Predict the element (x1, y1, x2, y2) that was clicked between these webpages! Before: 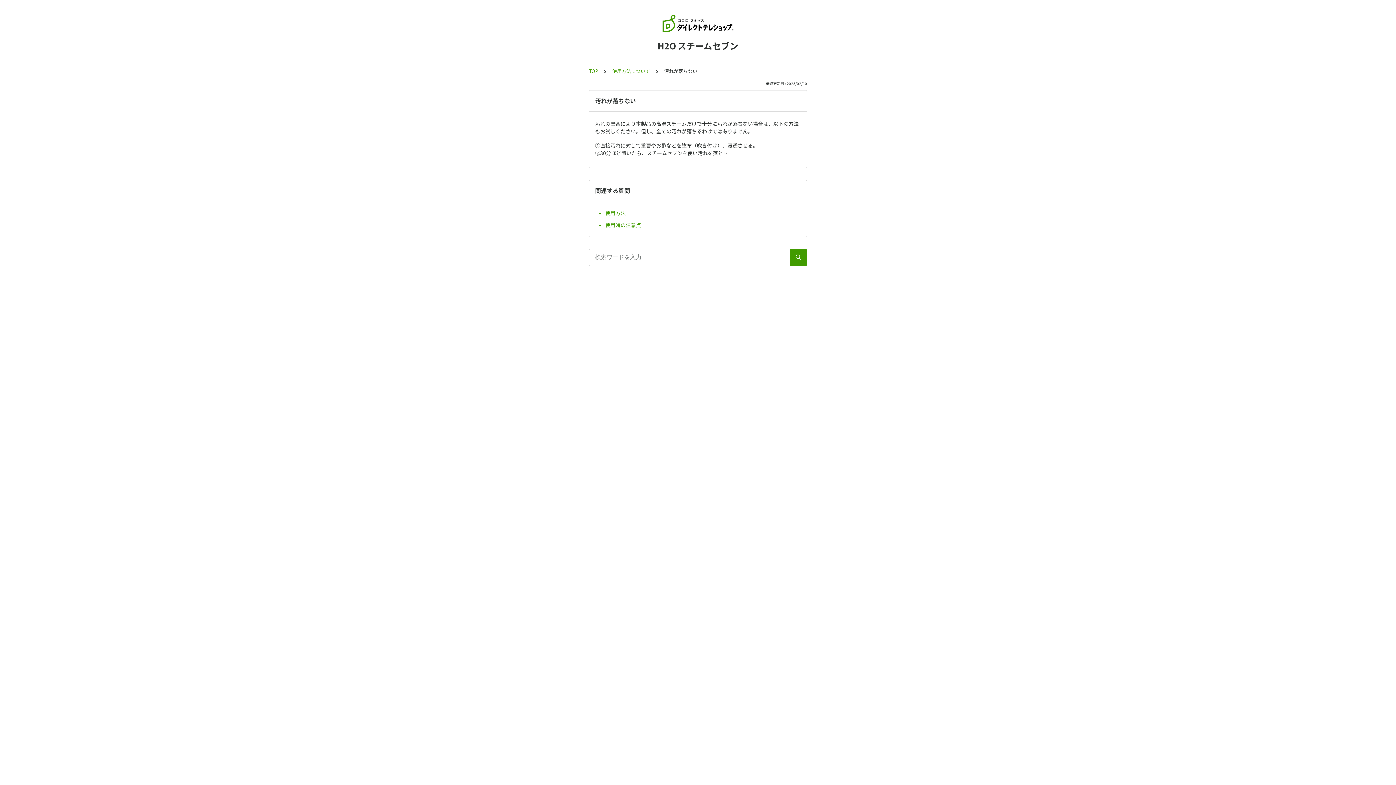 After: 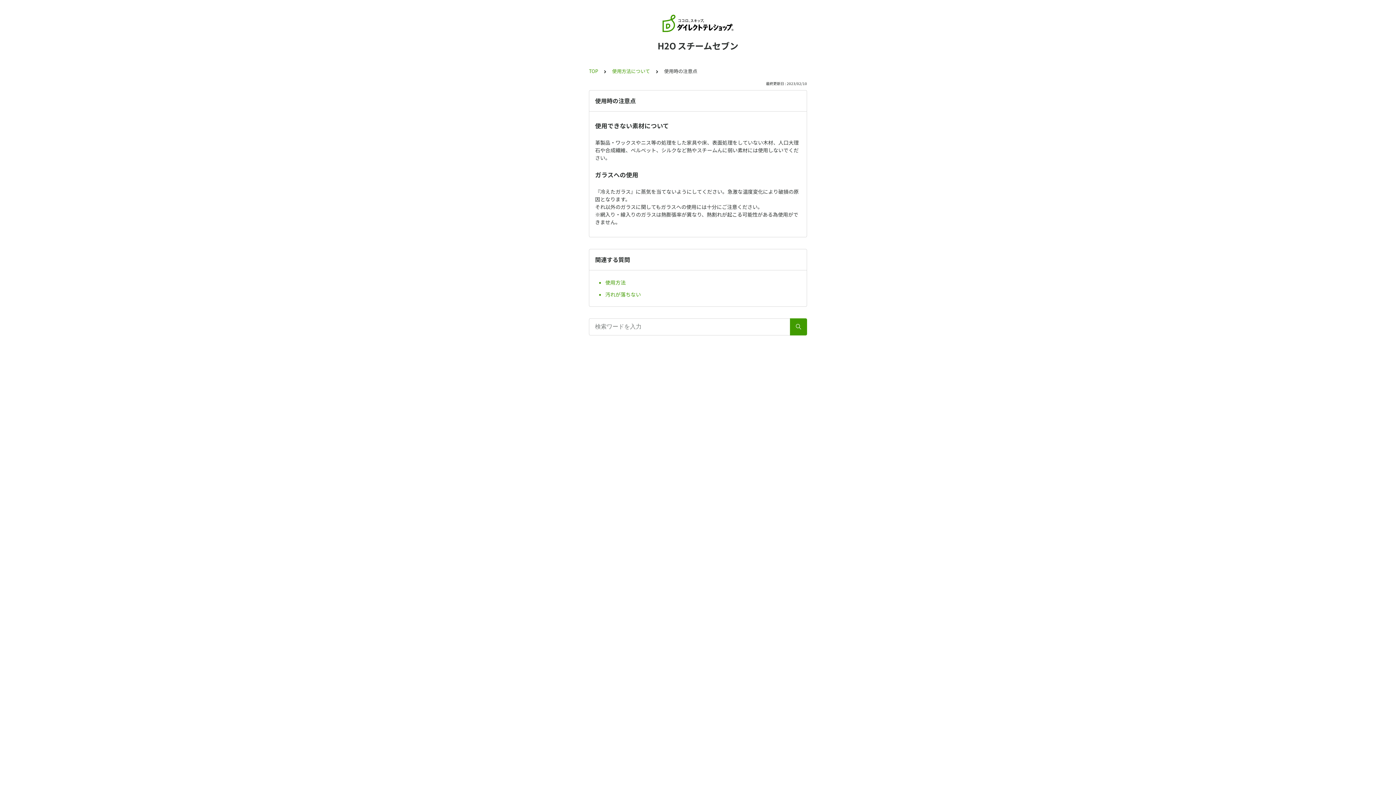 Action: label: 使用時の注意点 bbox: (605, 219, 801, 231)